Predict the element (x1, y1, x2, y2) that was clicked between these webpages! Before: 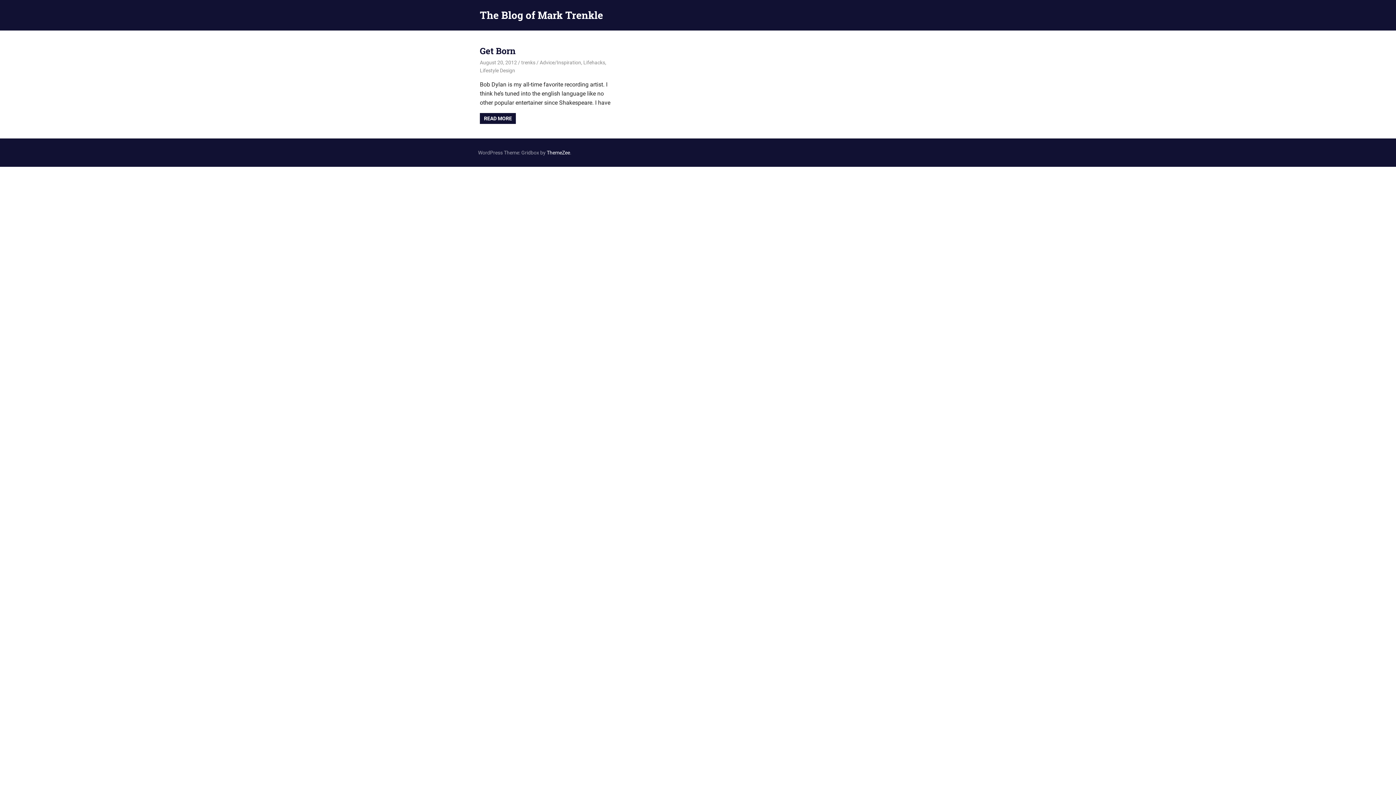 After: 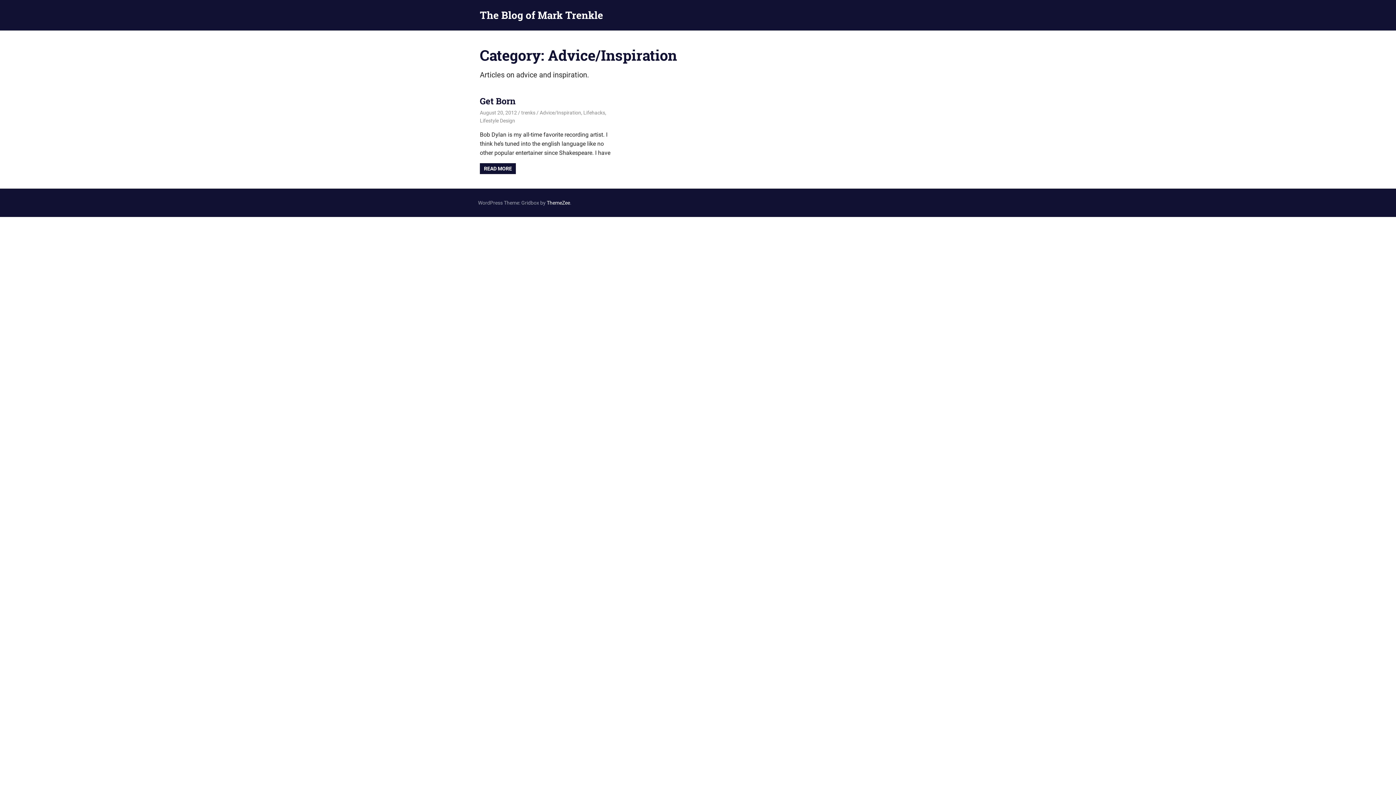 Action: bbox: (539, 59, 581, 65) label: Advice/Inspiration